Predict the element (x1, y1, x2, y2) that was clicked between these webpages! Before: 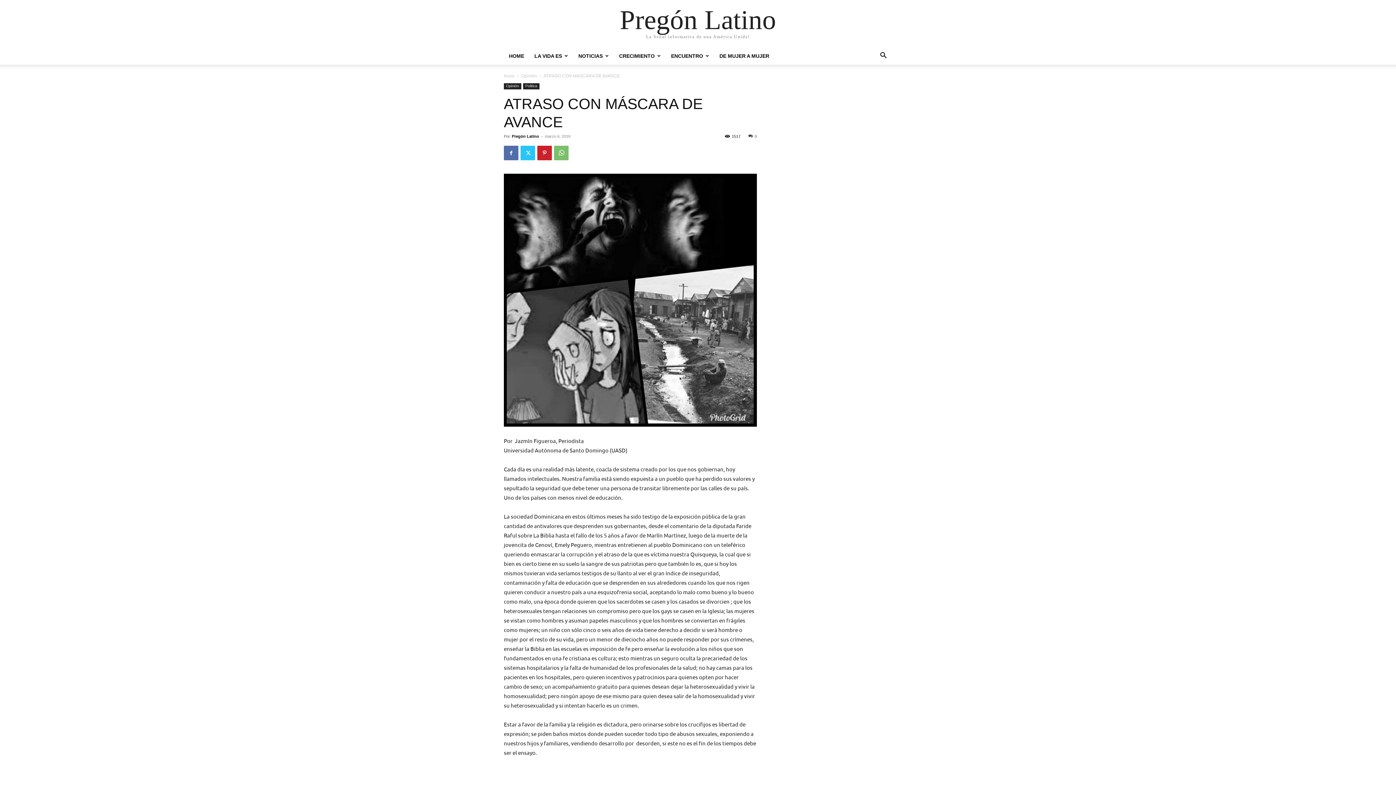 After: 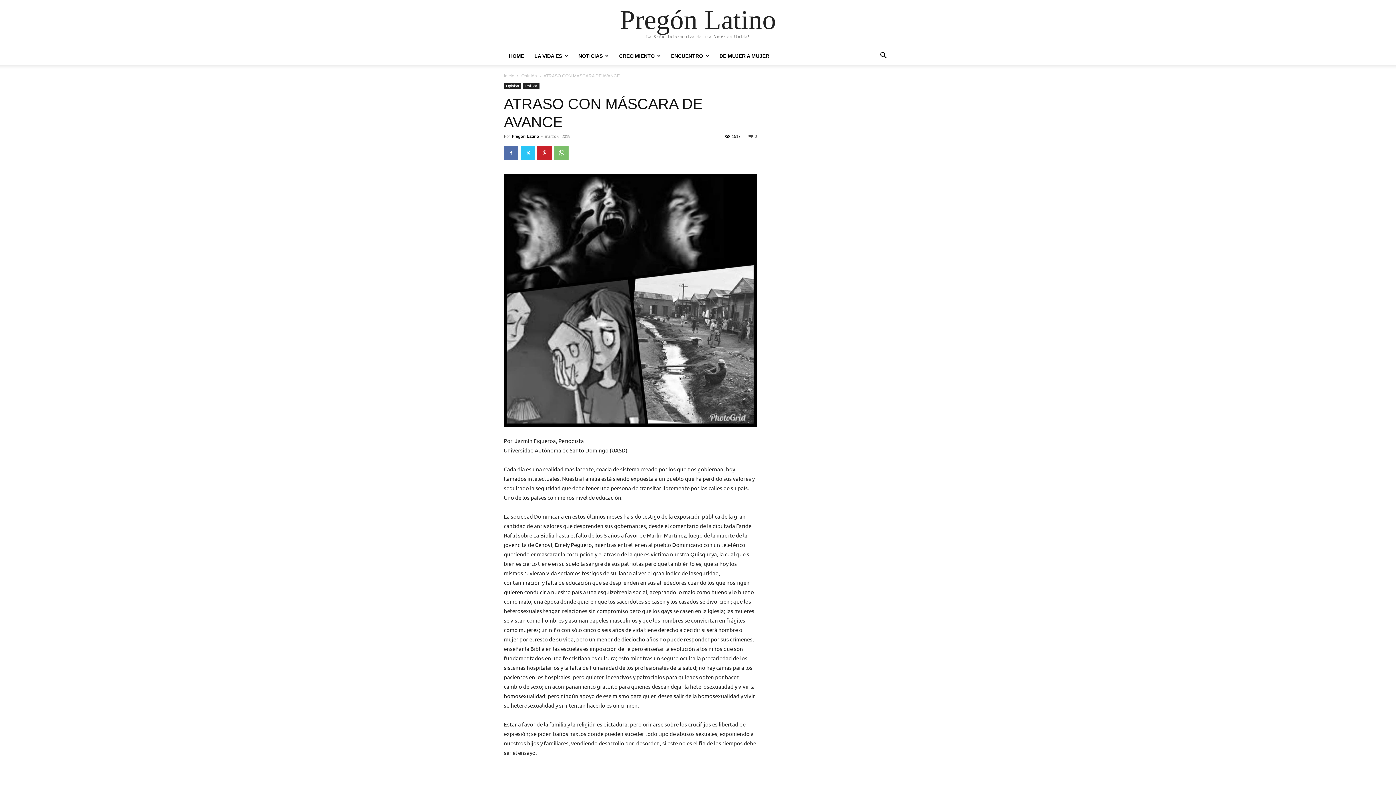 Action: bbox: (748, 134, 757, 138) label: 0